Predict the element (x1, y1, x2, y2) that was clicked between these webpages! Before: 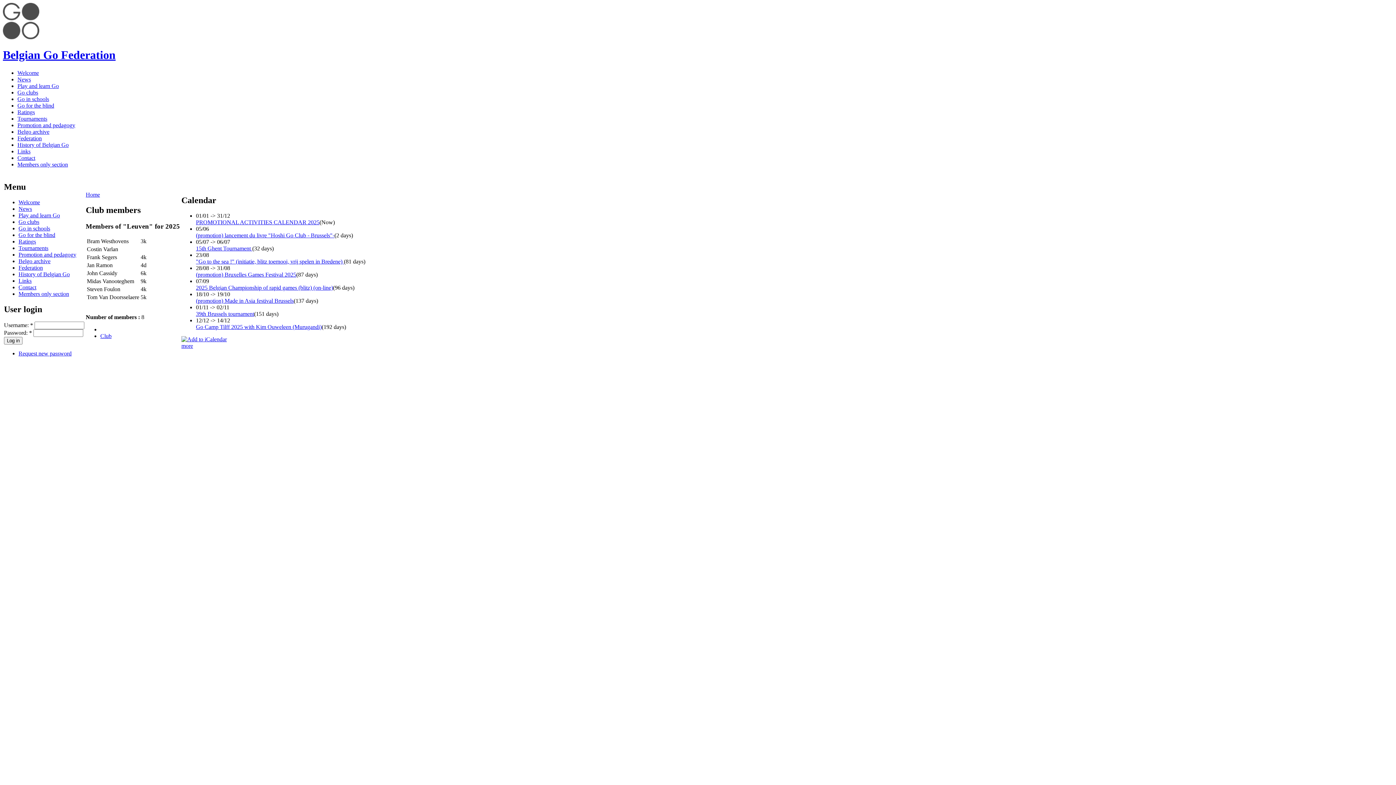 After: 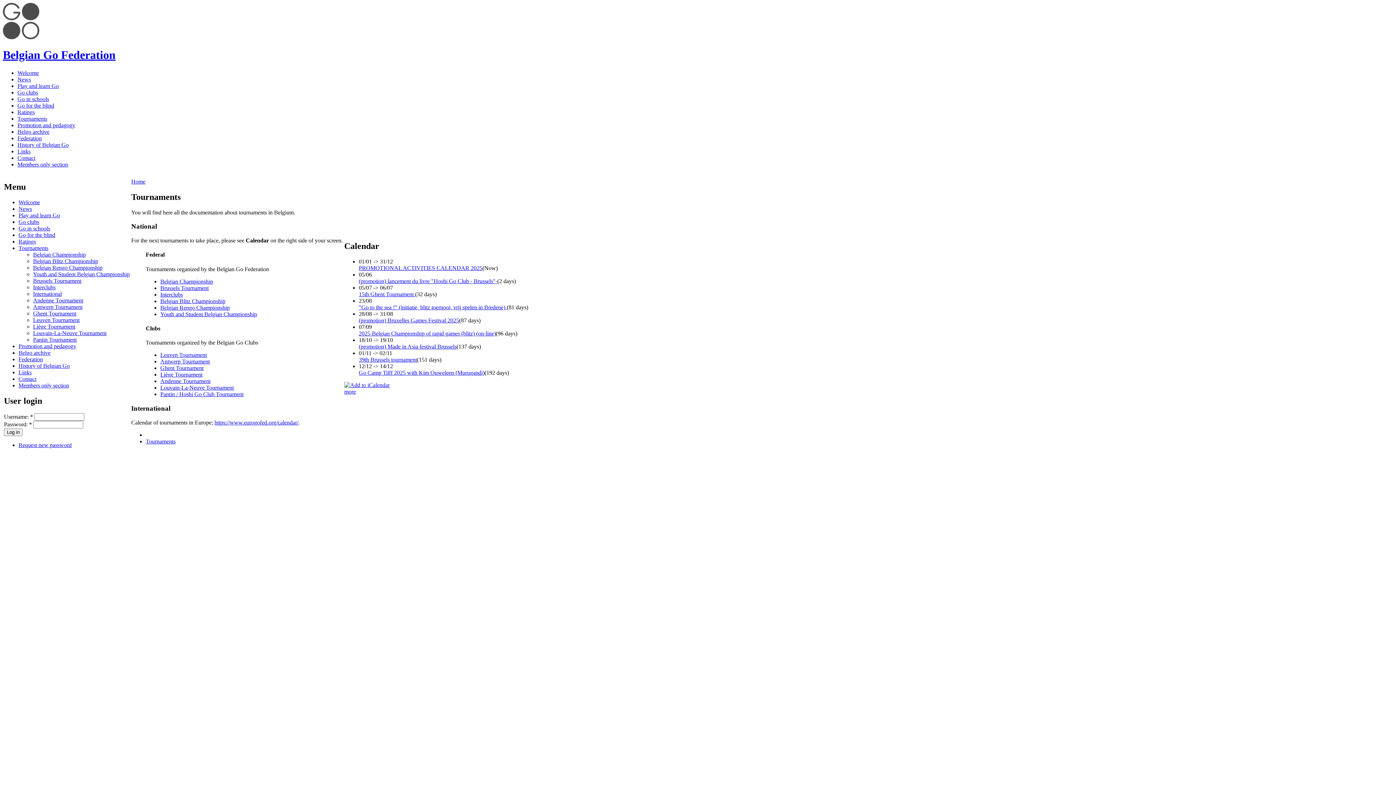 Action: label: Tournaments bbox: (17, 115, 47, 121)